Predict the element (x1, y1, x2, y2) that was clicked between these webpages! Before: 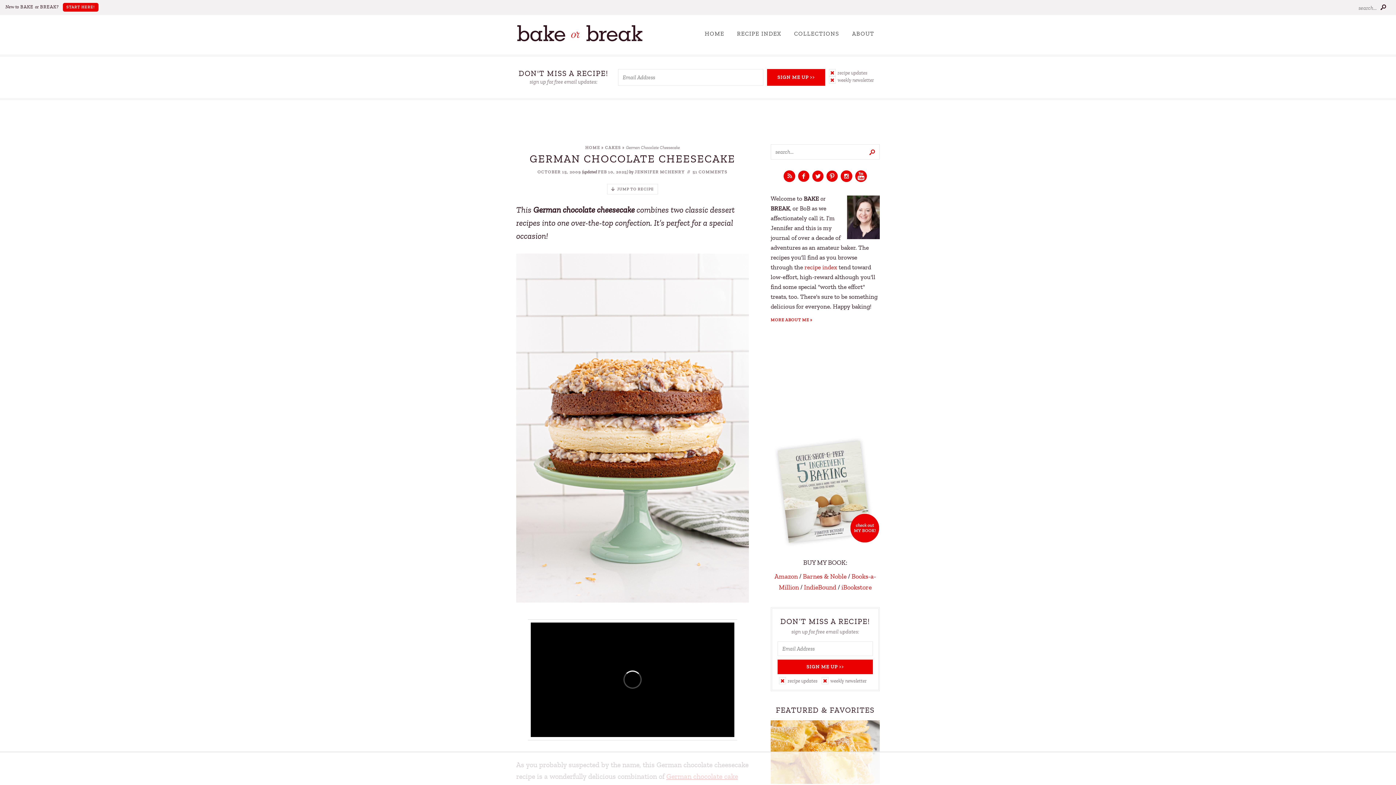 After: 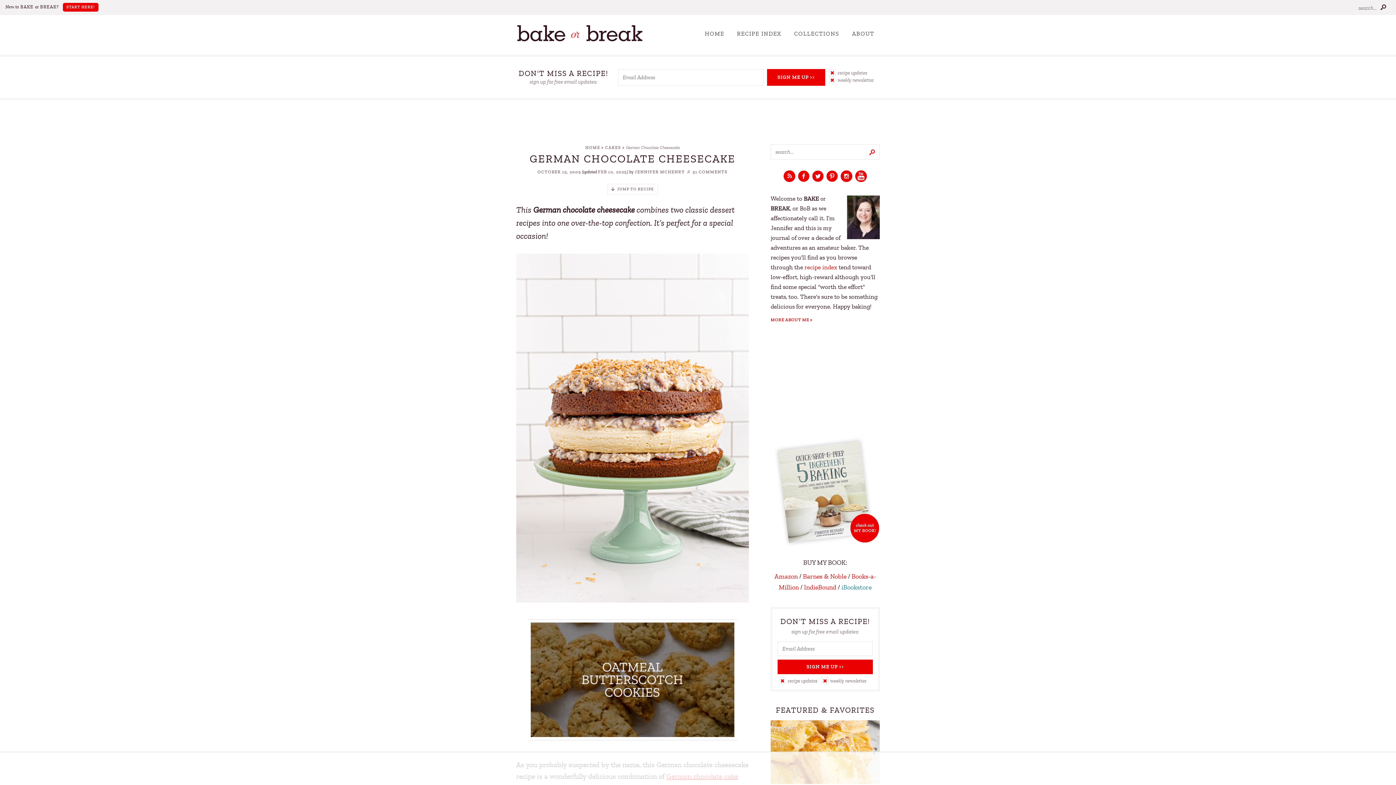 Action: bbox: (841, 583, 871, 591) label: iBookstore